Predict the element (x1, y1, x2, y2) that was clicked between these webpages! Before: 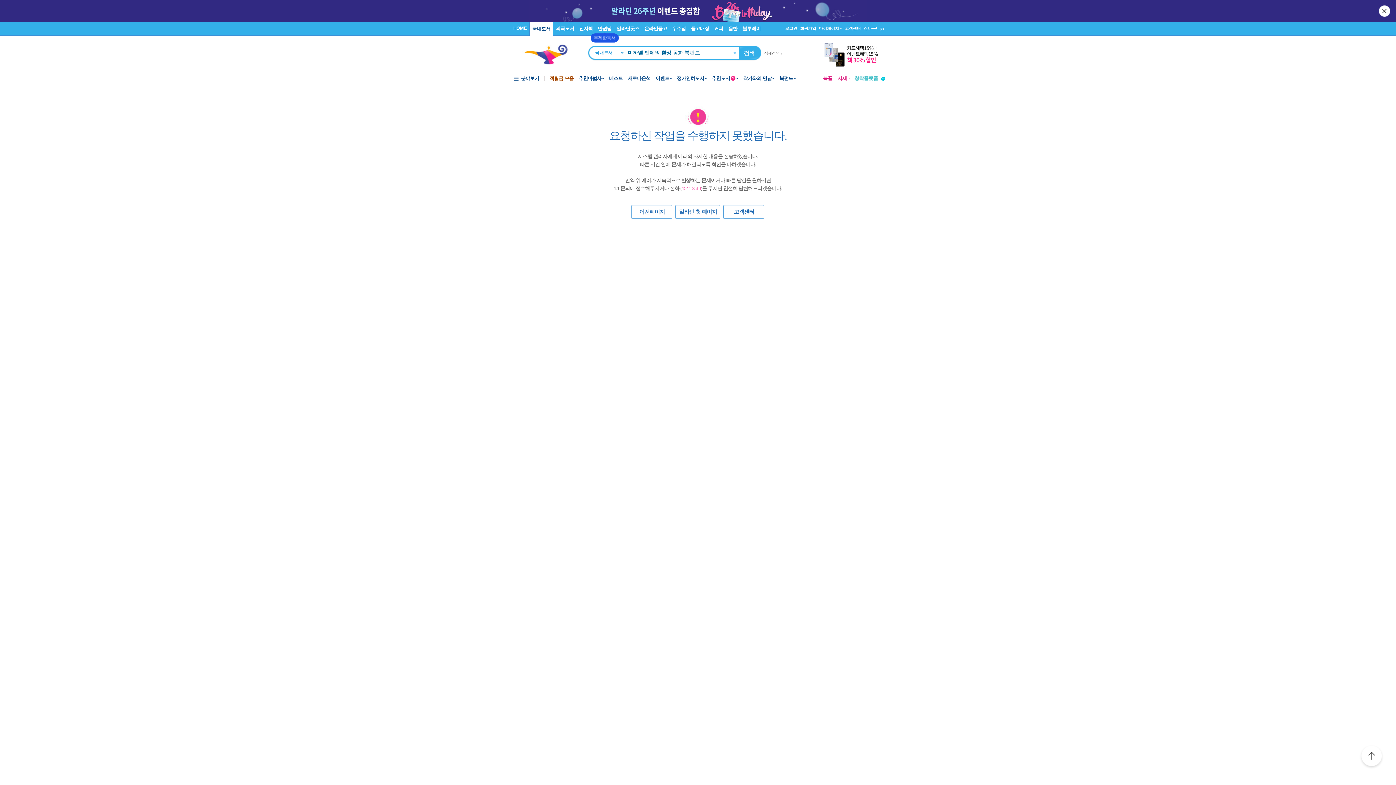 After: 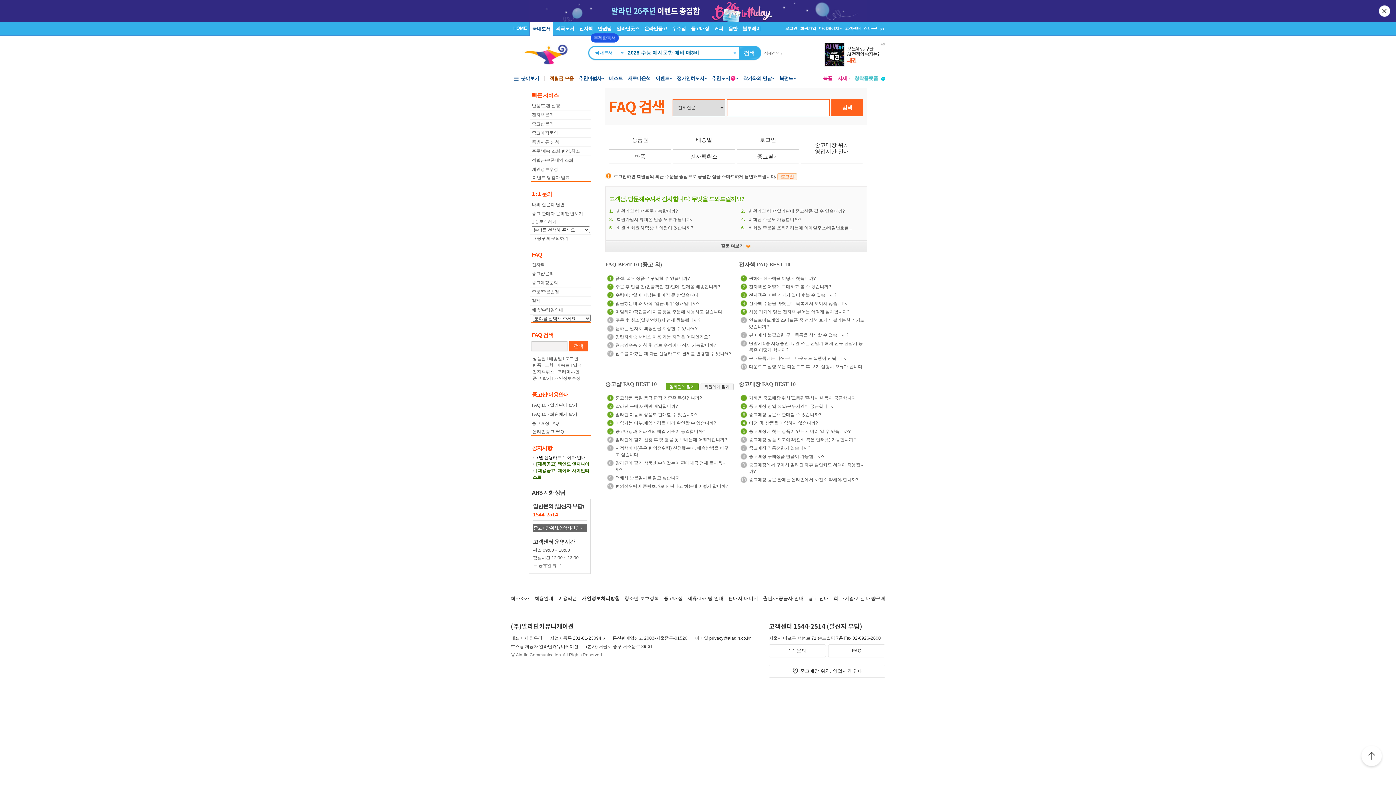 Action: label: 고객센터 bbox: (727, 205, 761, 215)